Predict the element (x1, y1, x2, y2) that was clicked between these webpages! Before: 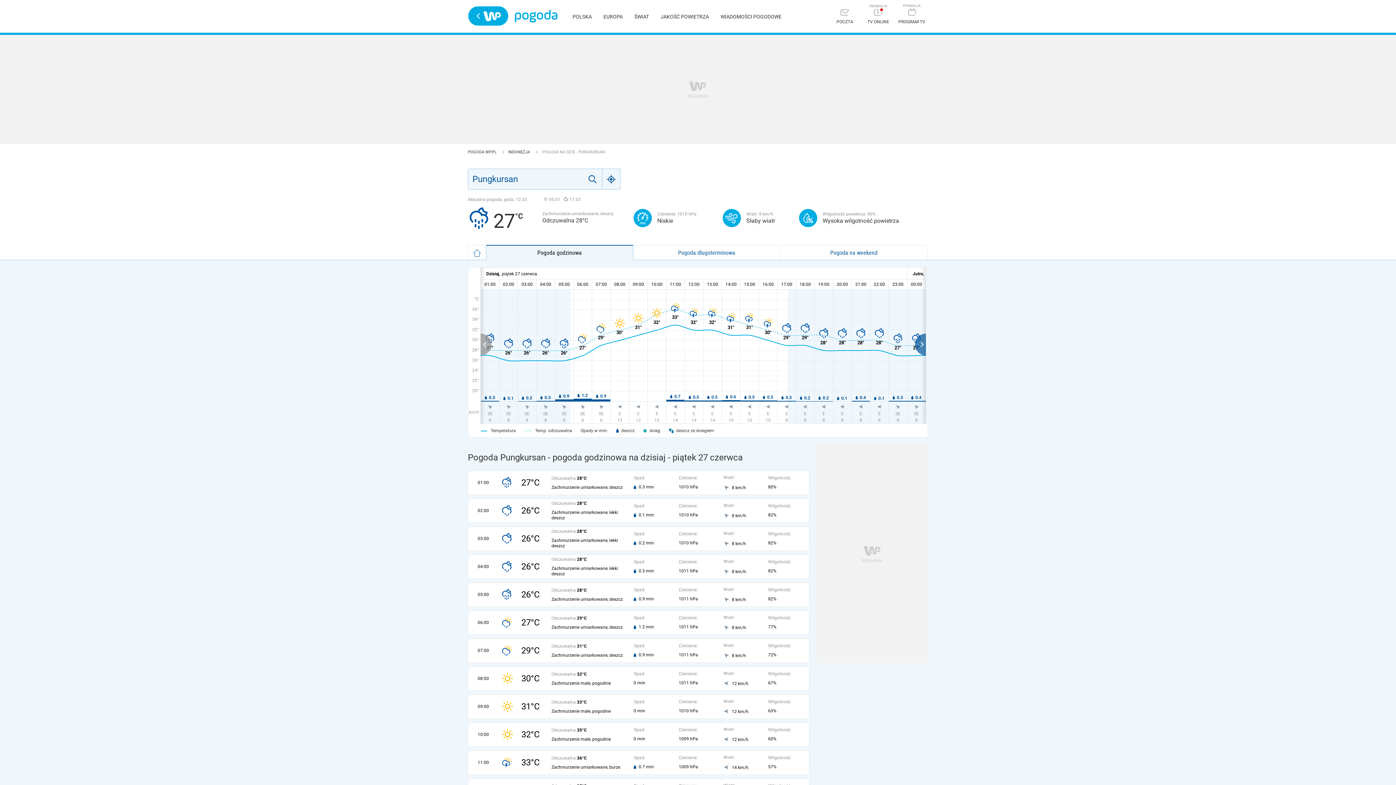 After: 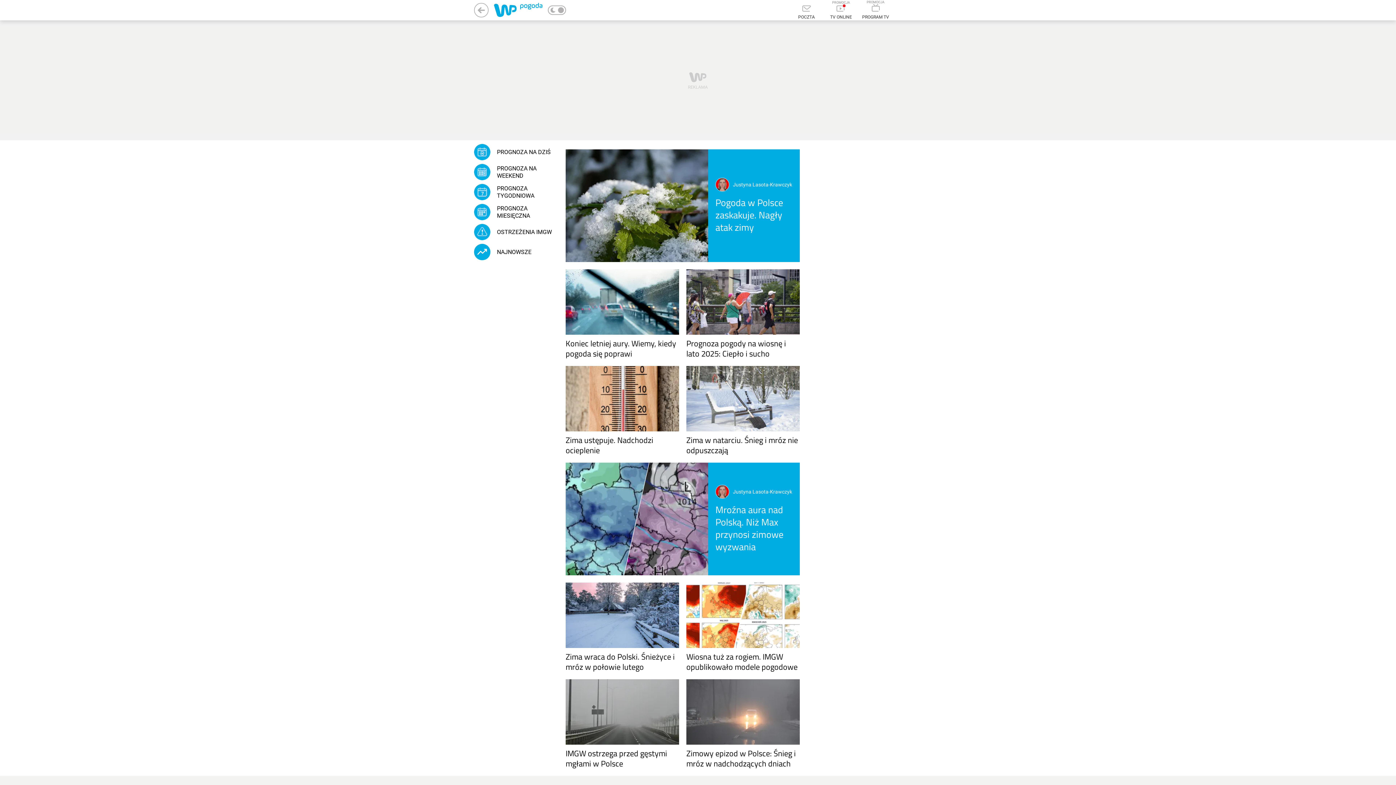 Action: label: WIADOMOŚCI POGODOWE bbox: (720, 13, 781, 19)